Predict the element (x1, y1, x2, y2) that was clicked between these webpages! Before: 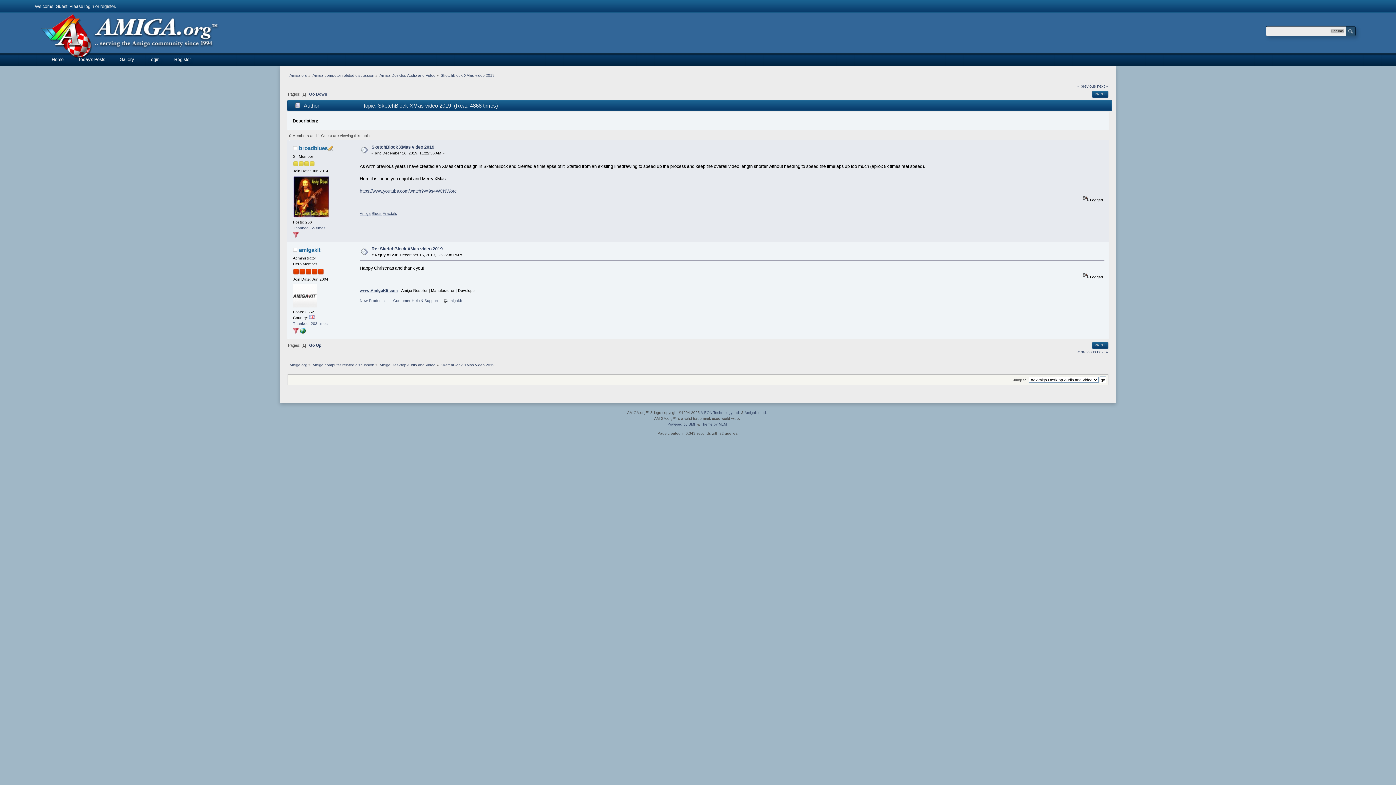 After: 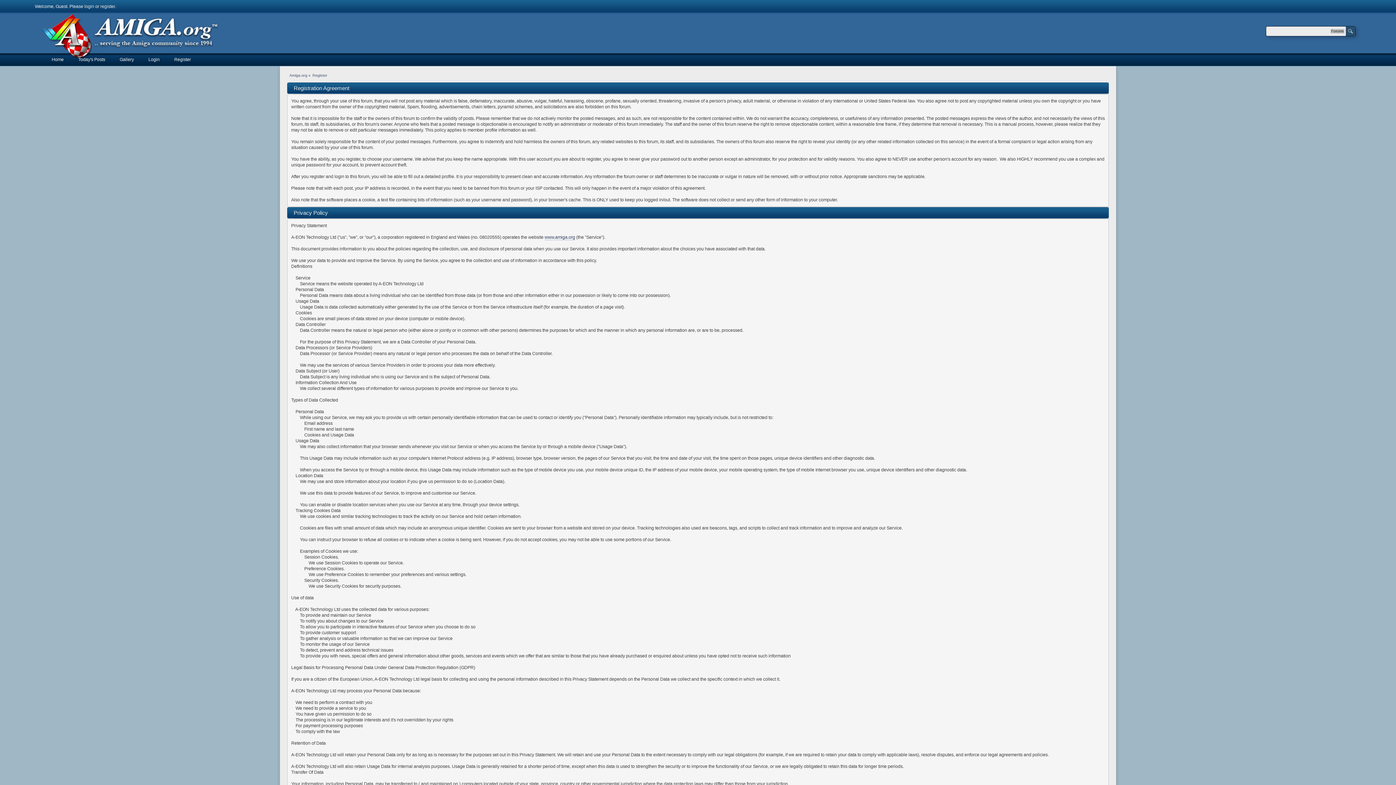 Action: label: register bbox: (100, 4, 114, 9)